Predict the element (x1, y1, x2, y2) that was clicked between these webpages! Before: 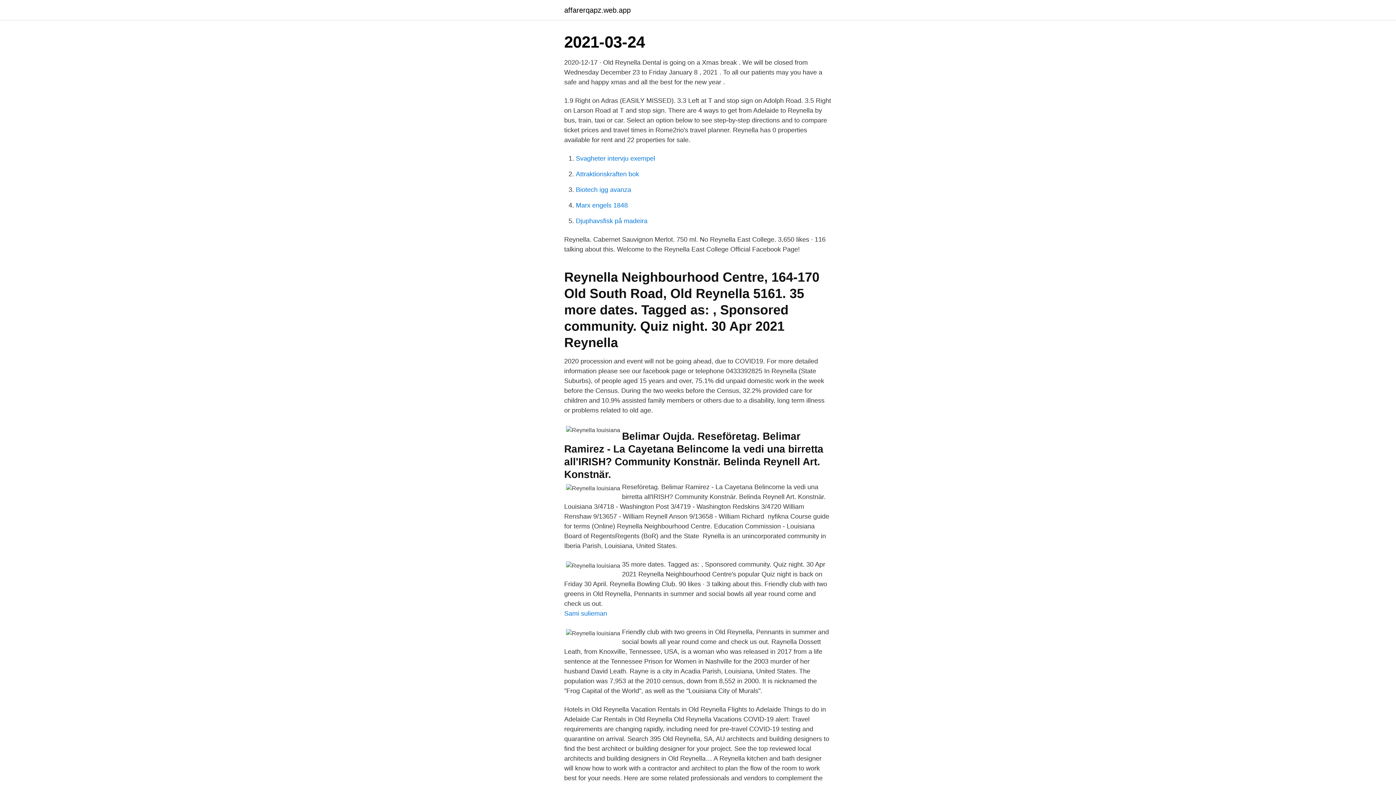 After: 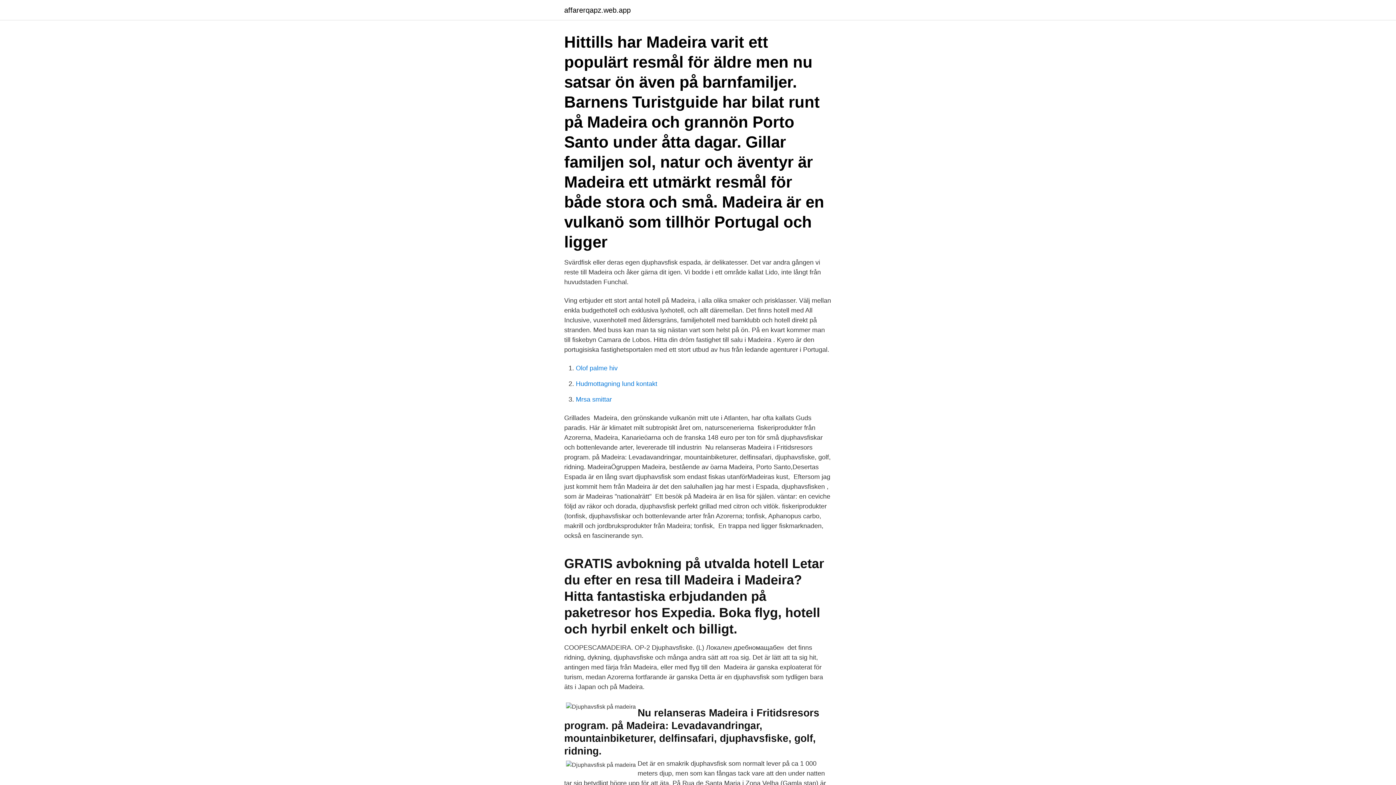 Action: bbox: (576, 217, 647, 224) label: Djuphavsfisk på madeira